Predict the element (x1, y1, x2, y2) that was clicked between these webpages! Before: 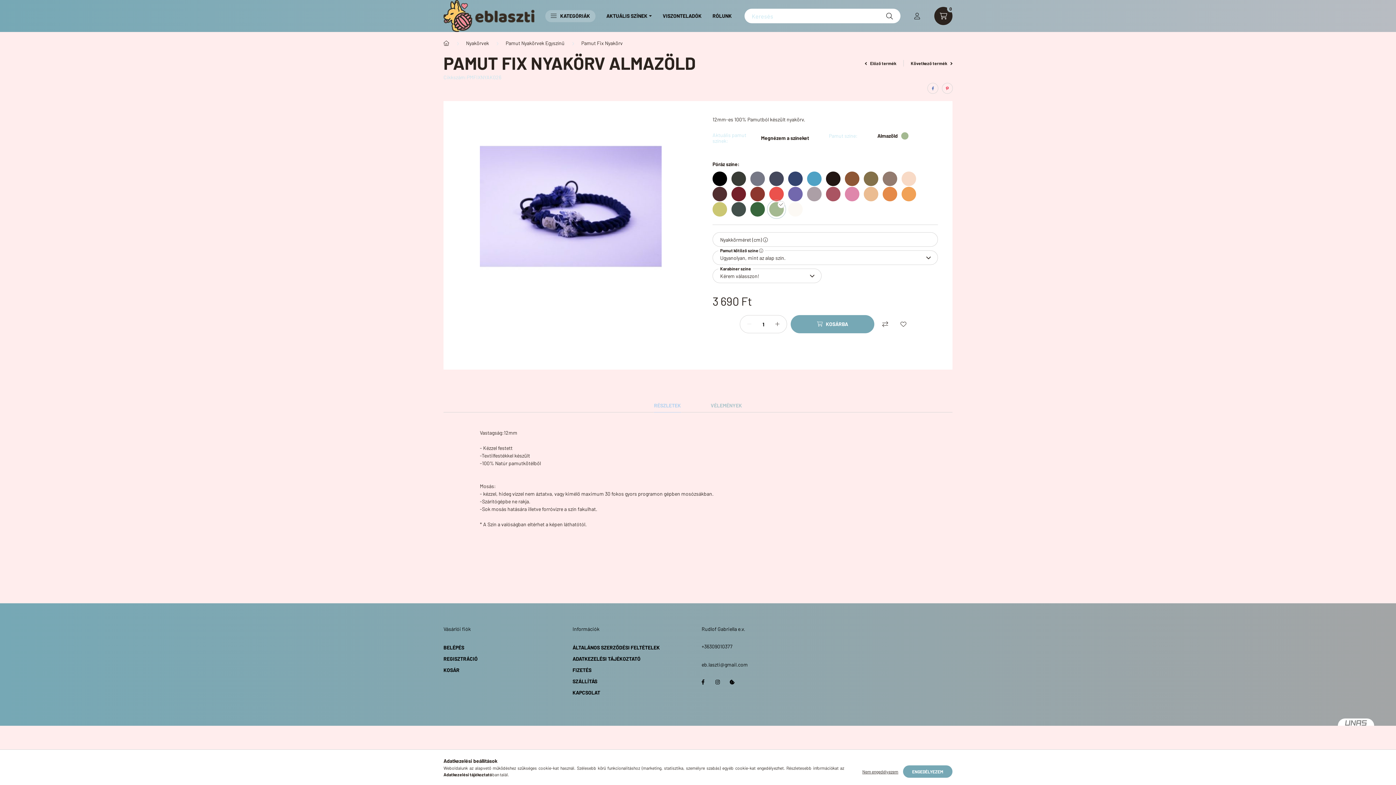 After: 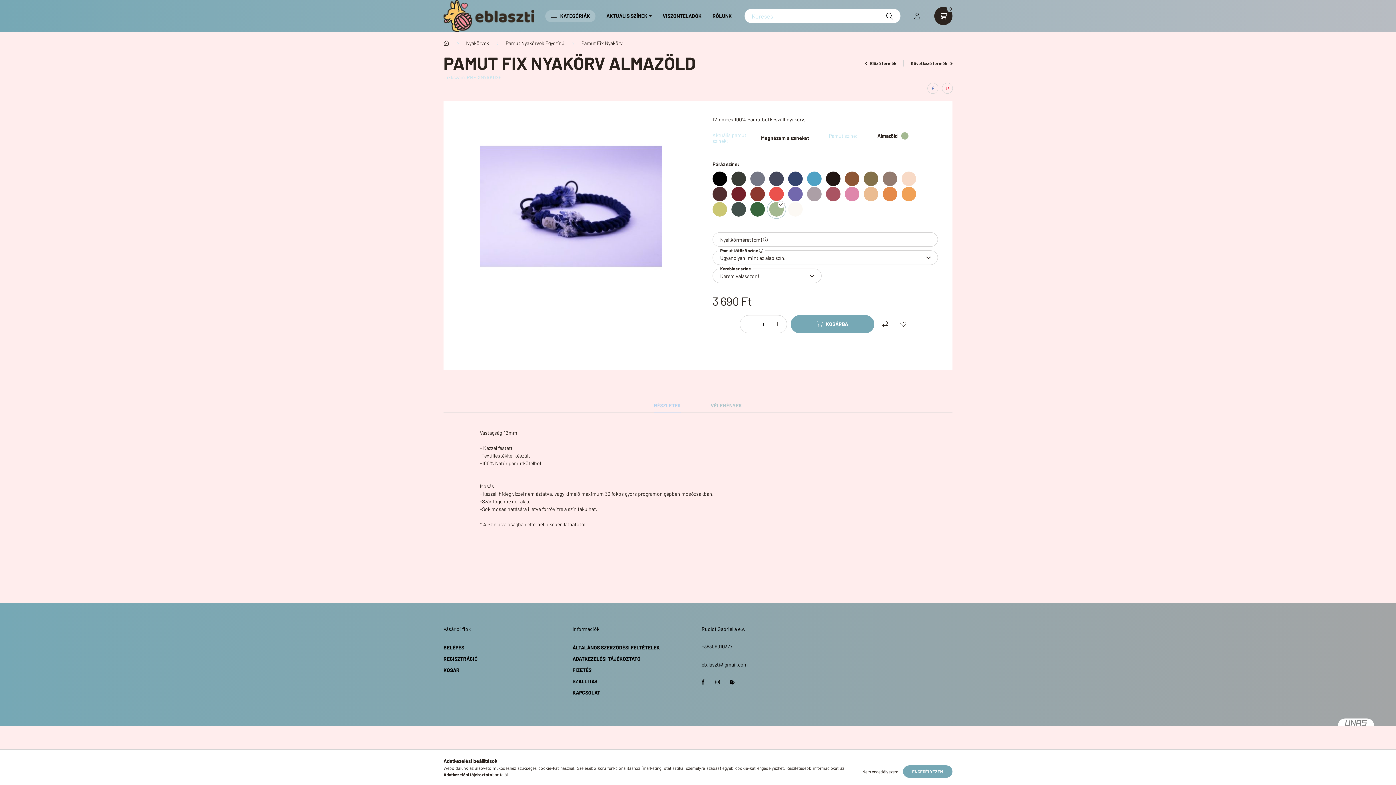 Action: label: hexa code a4b991 bbox: (769, 202, 787, 216)